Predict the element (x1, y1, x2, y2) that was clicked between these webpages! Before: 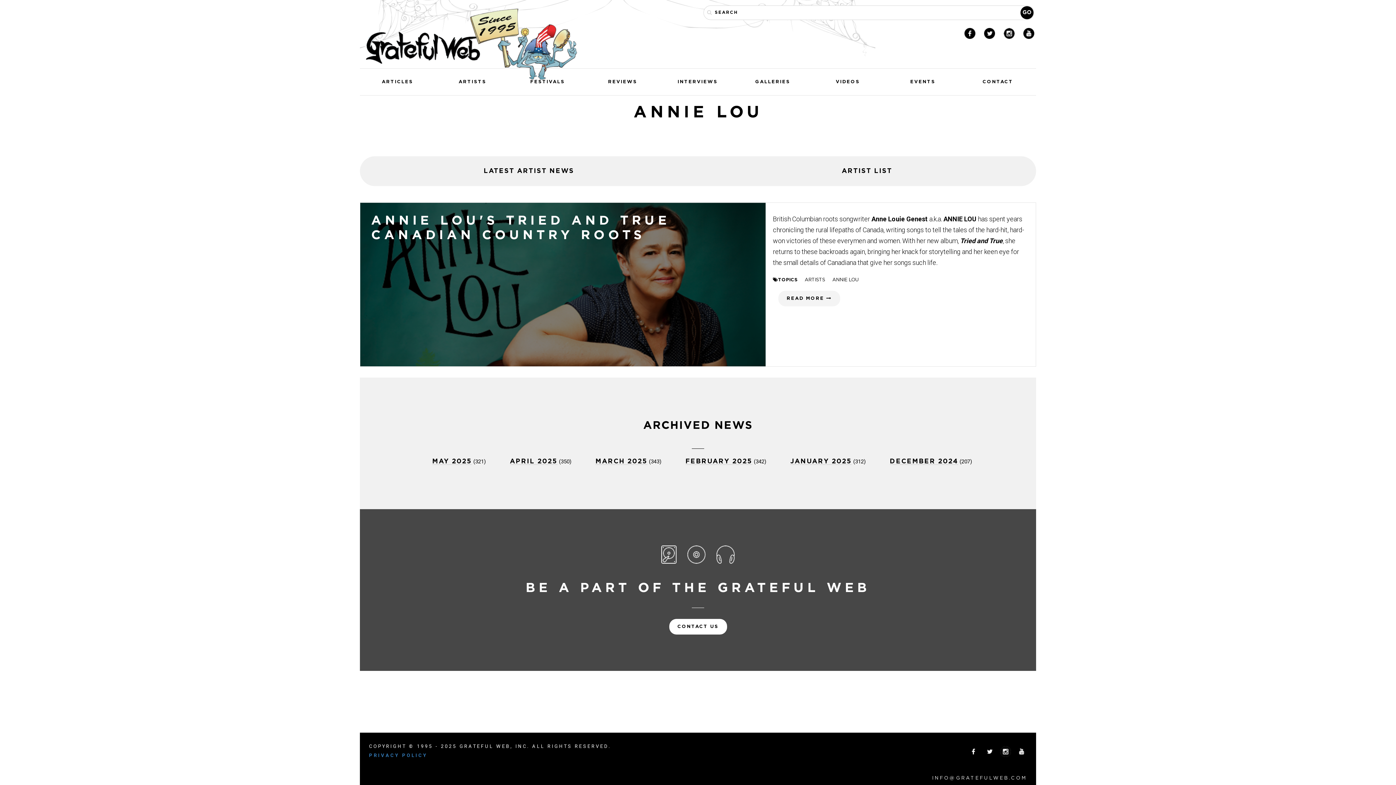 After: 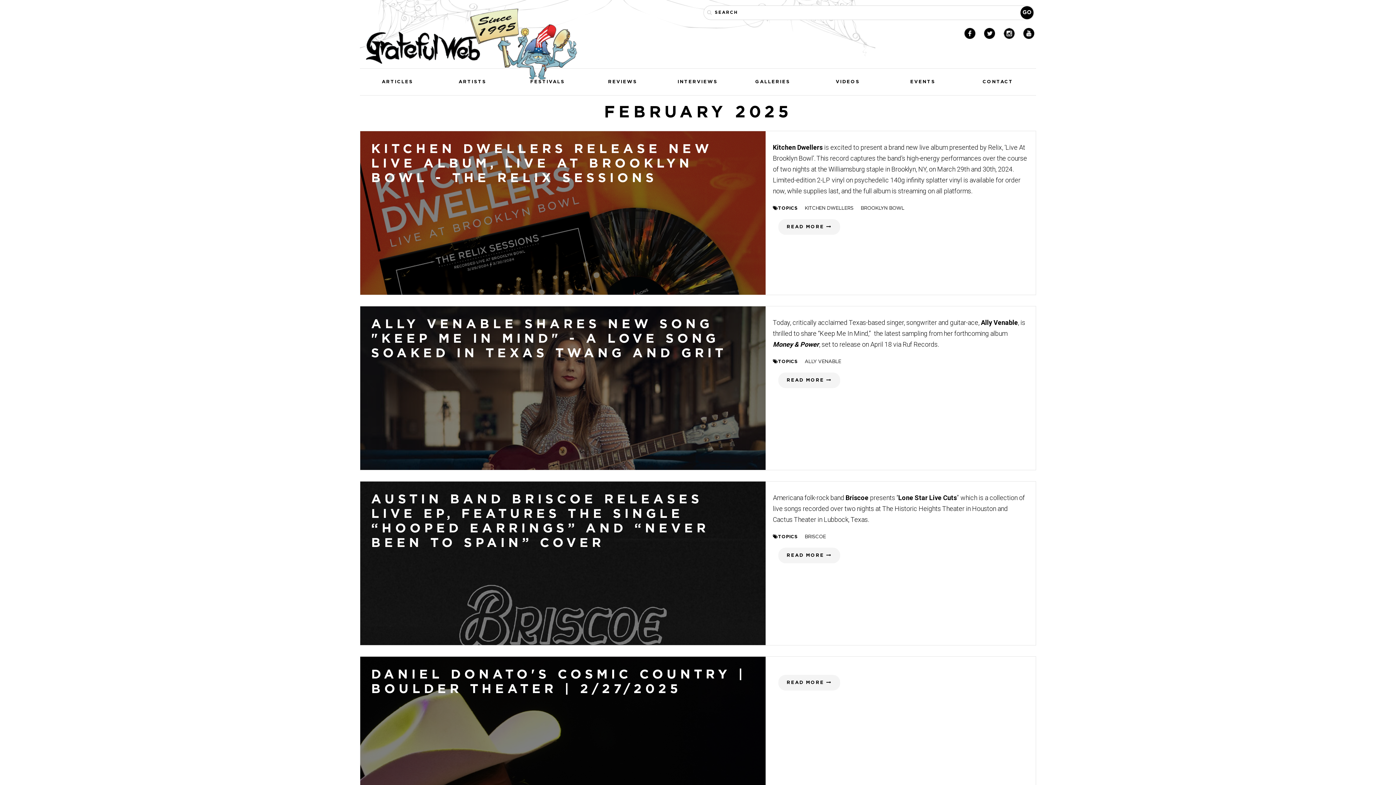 Action: label: FEBRUARY 2025 bbox: (685, 458, 752, 465)